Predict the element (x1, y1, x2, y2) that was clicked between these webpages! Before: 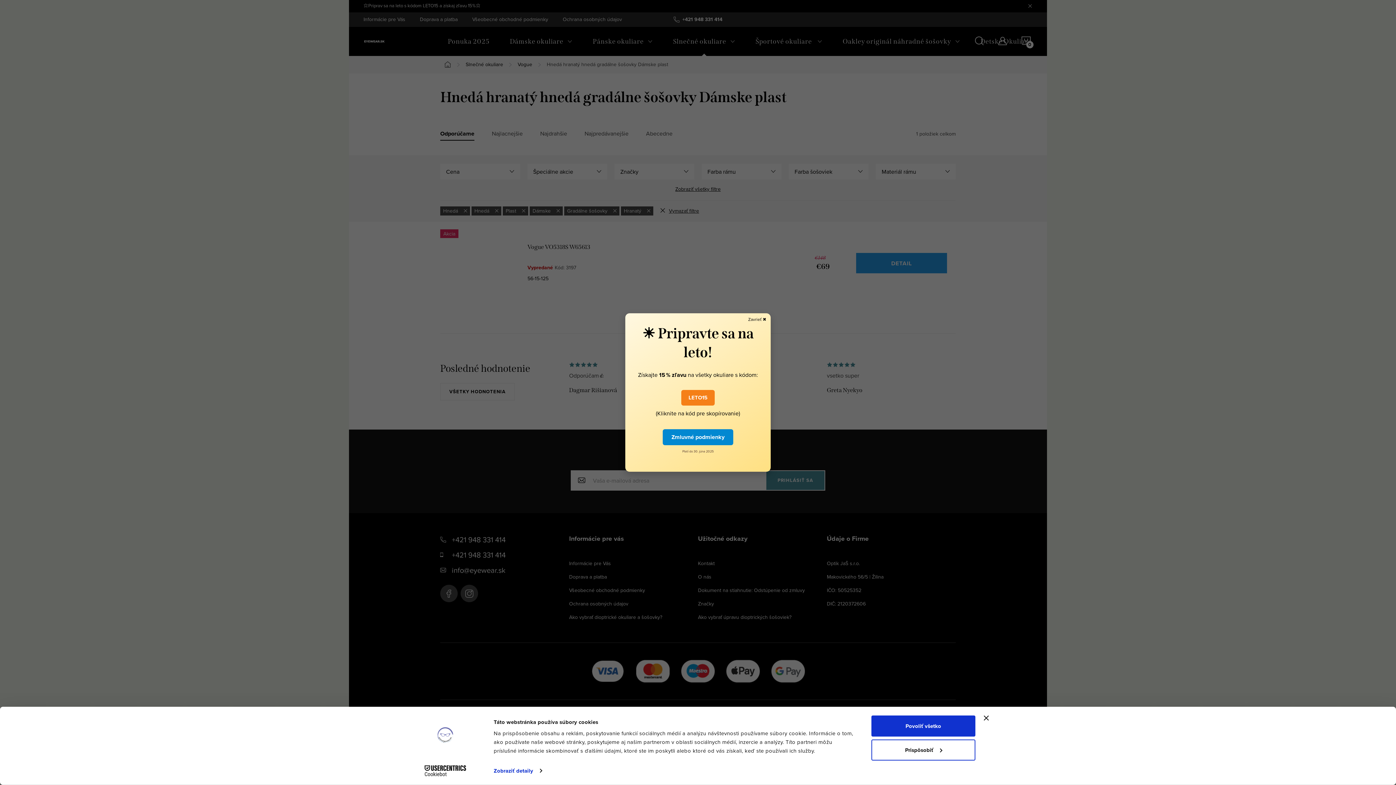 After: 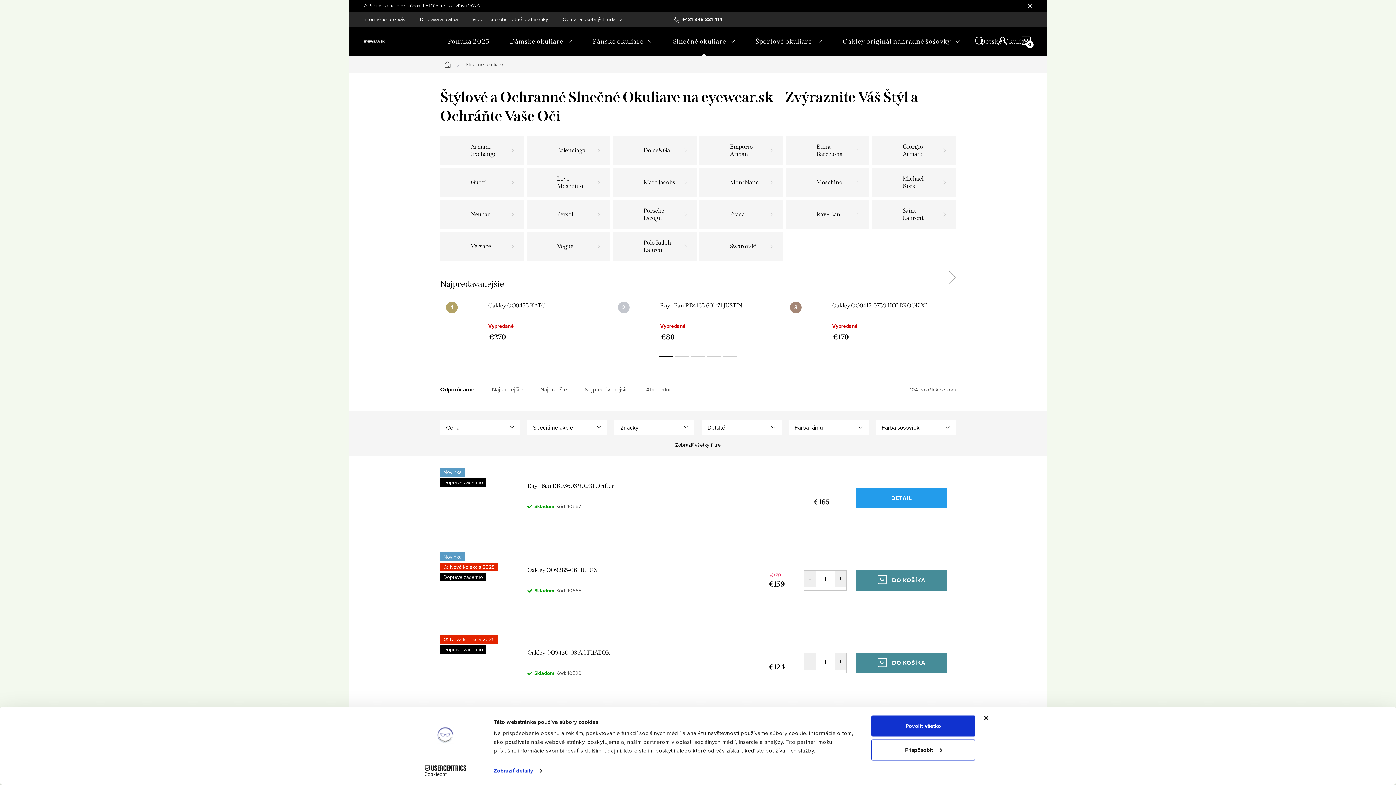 Action: bbox: (663, 14, 745, 43) label: Slnečné okuliare